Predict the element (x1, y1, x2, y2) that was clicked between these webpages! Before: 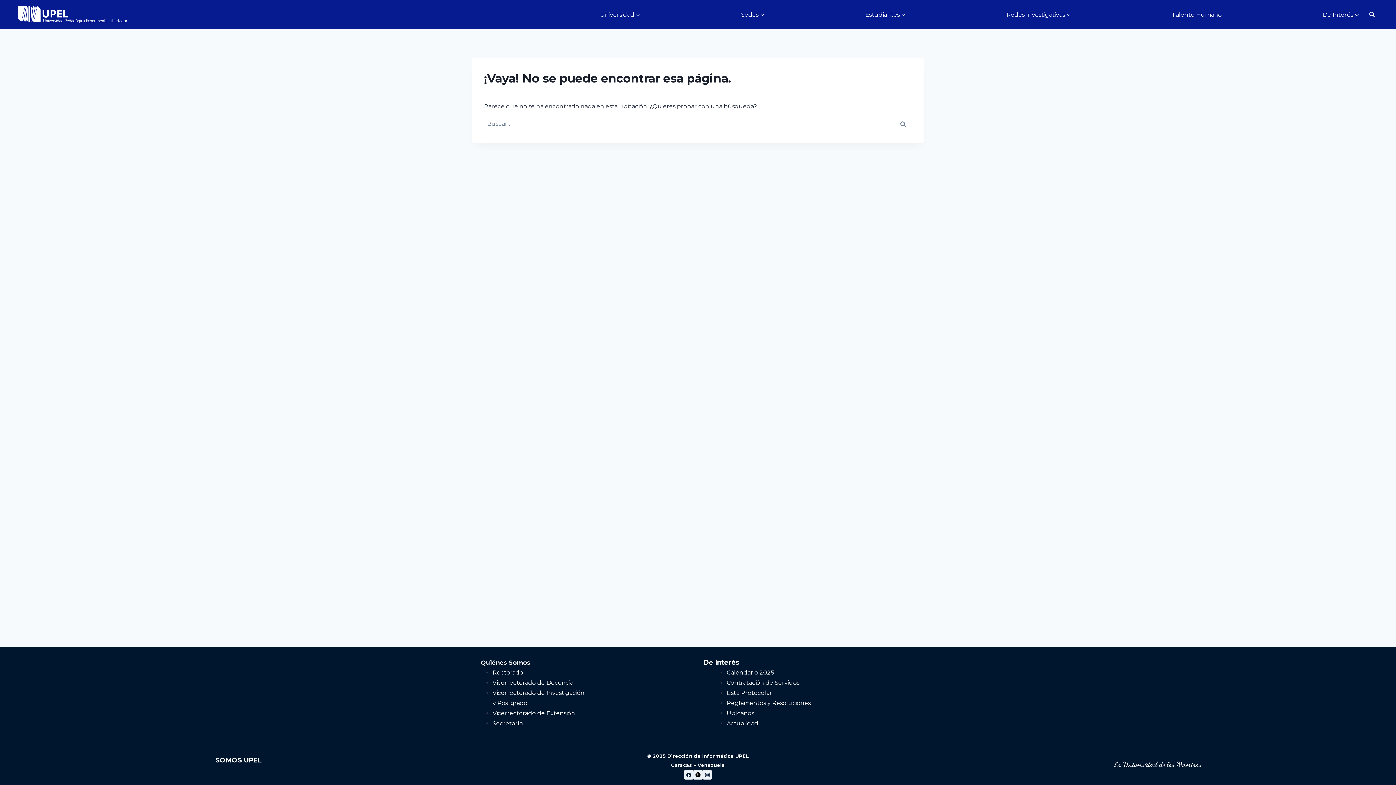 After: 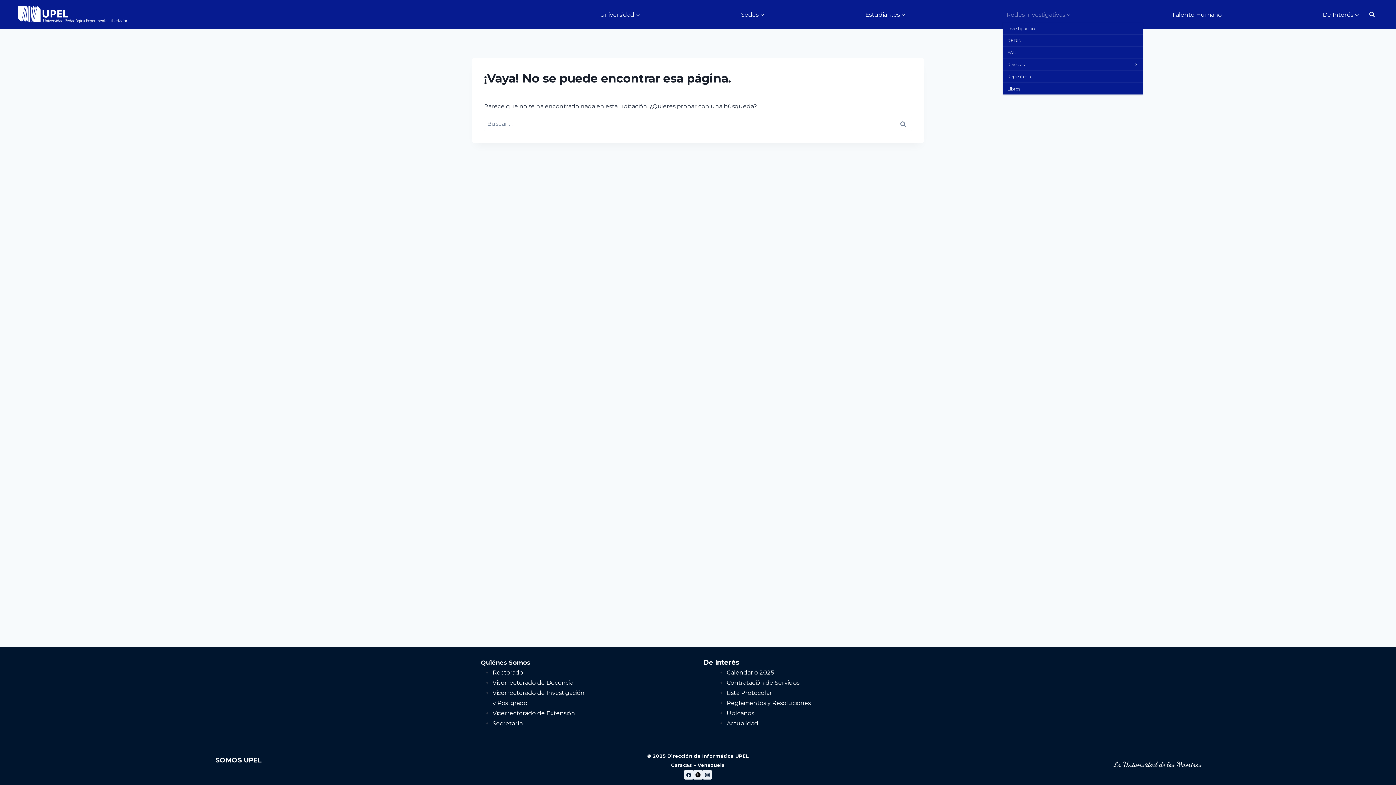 Action: bbox: (1003, 6, 1074, 22) label: Redes Investigativas